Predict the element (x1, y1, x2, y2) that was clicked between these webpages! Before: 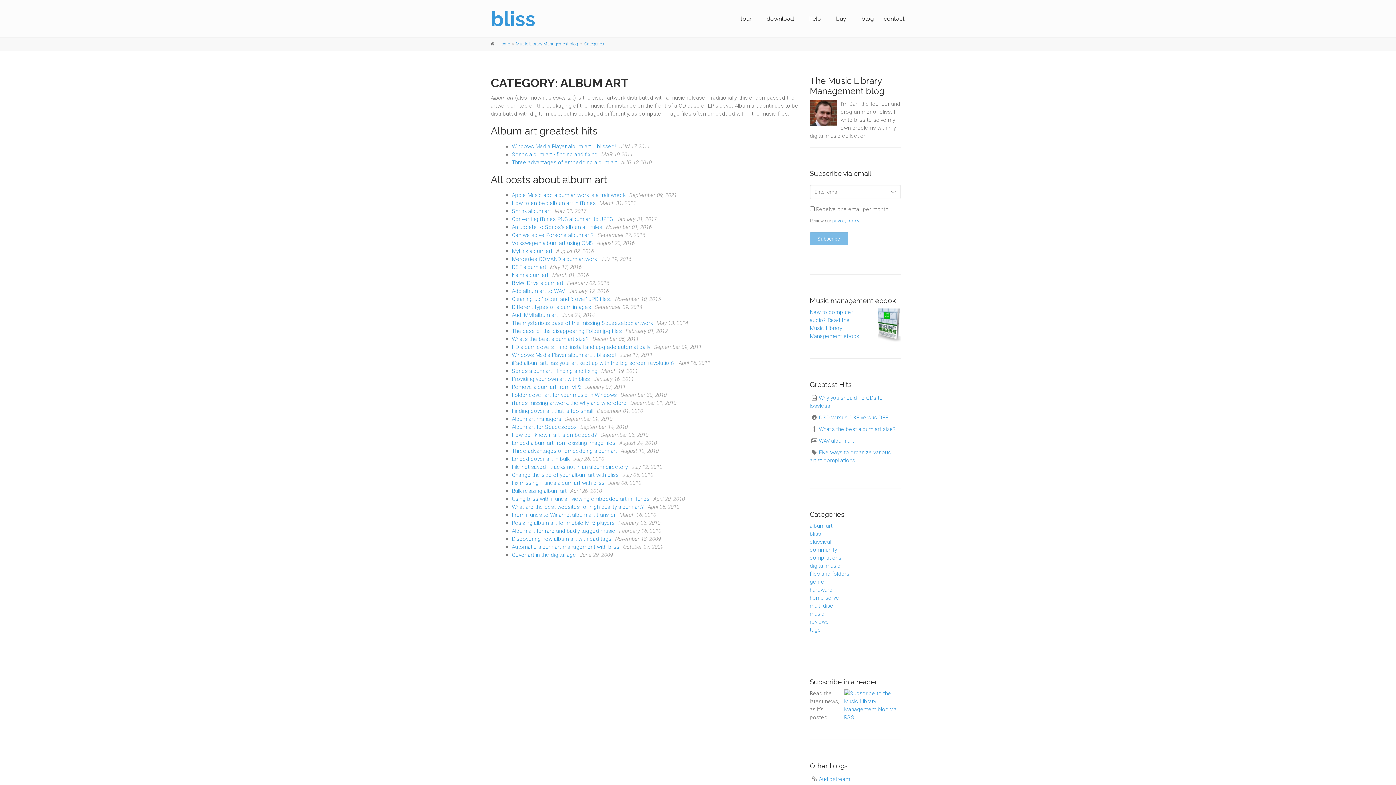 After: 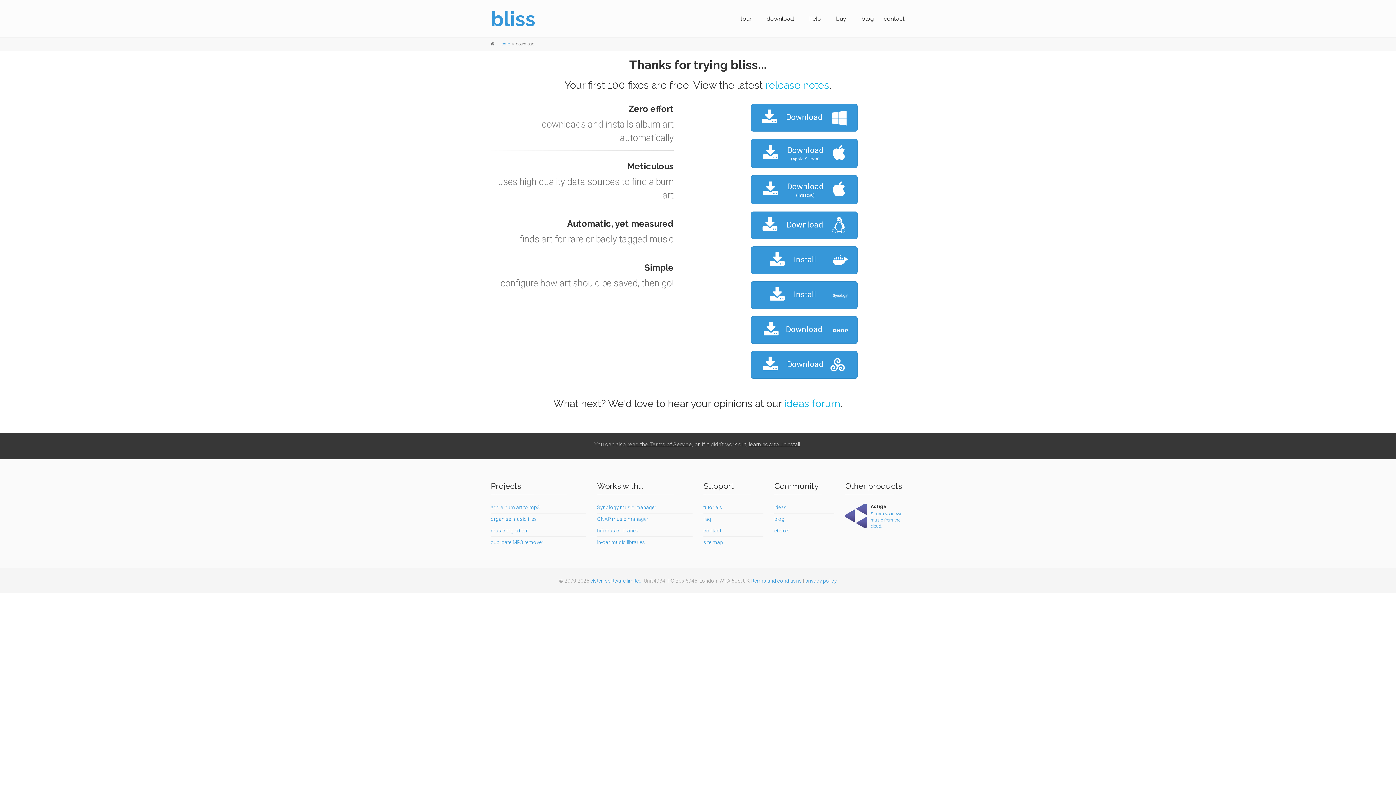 Action: bbox: (761, 5, 800, 32) label: download